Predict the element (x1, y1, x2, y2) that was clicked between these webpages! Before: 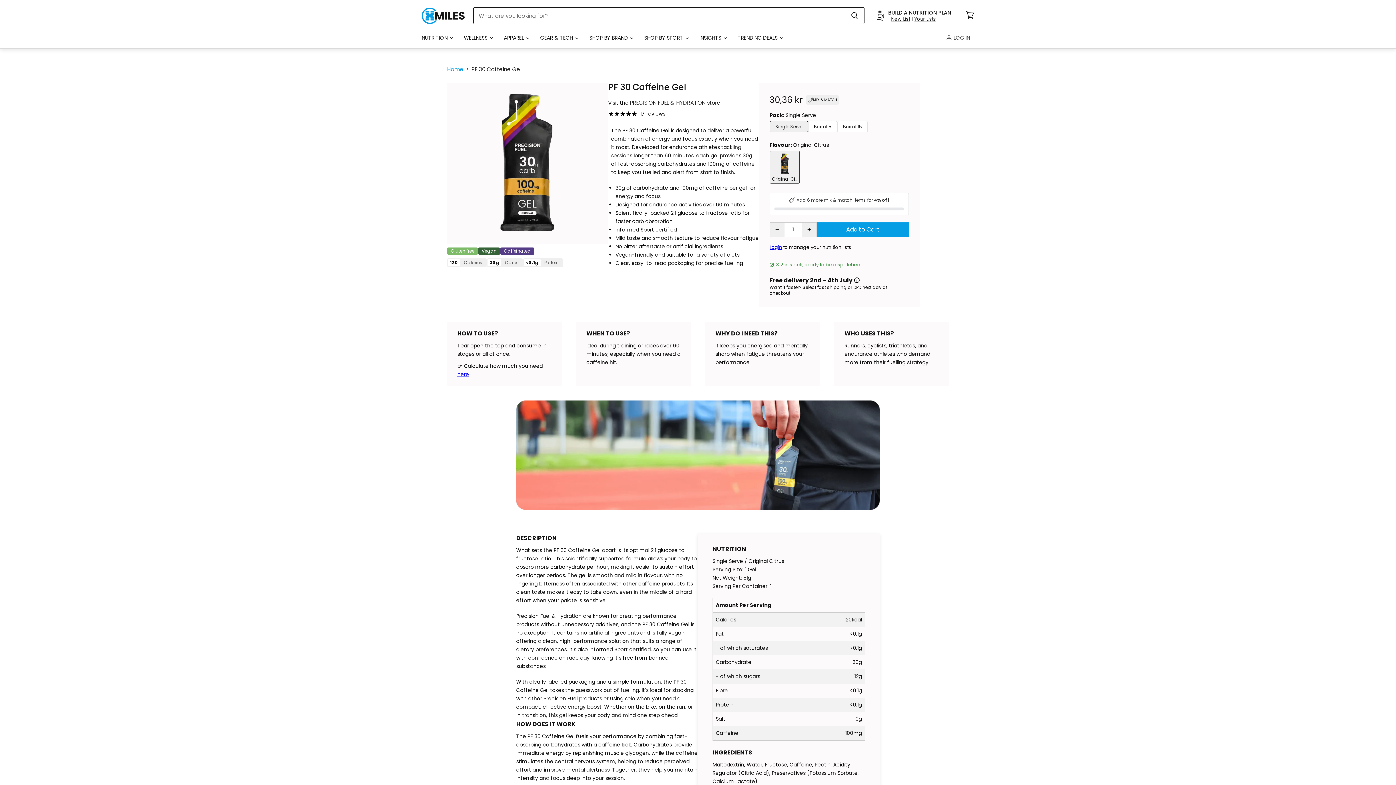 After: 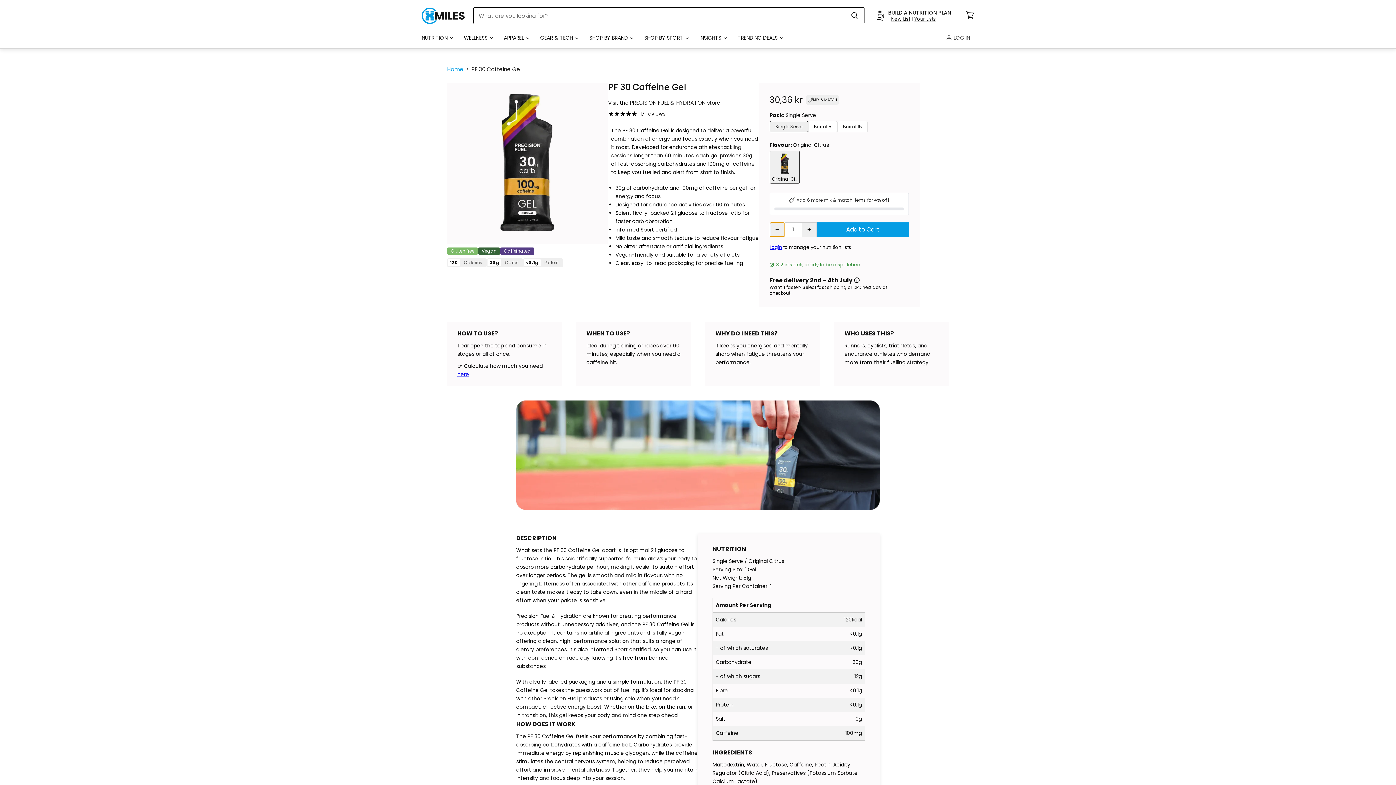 Action: bbox: (770, 222, 784, 236)